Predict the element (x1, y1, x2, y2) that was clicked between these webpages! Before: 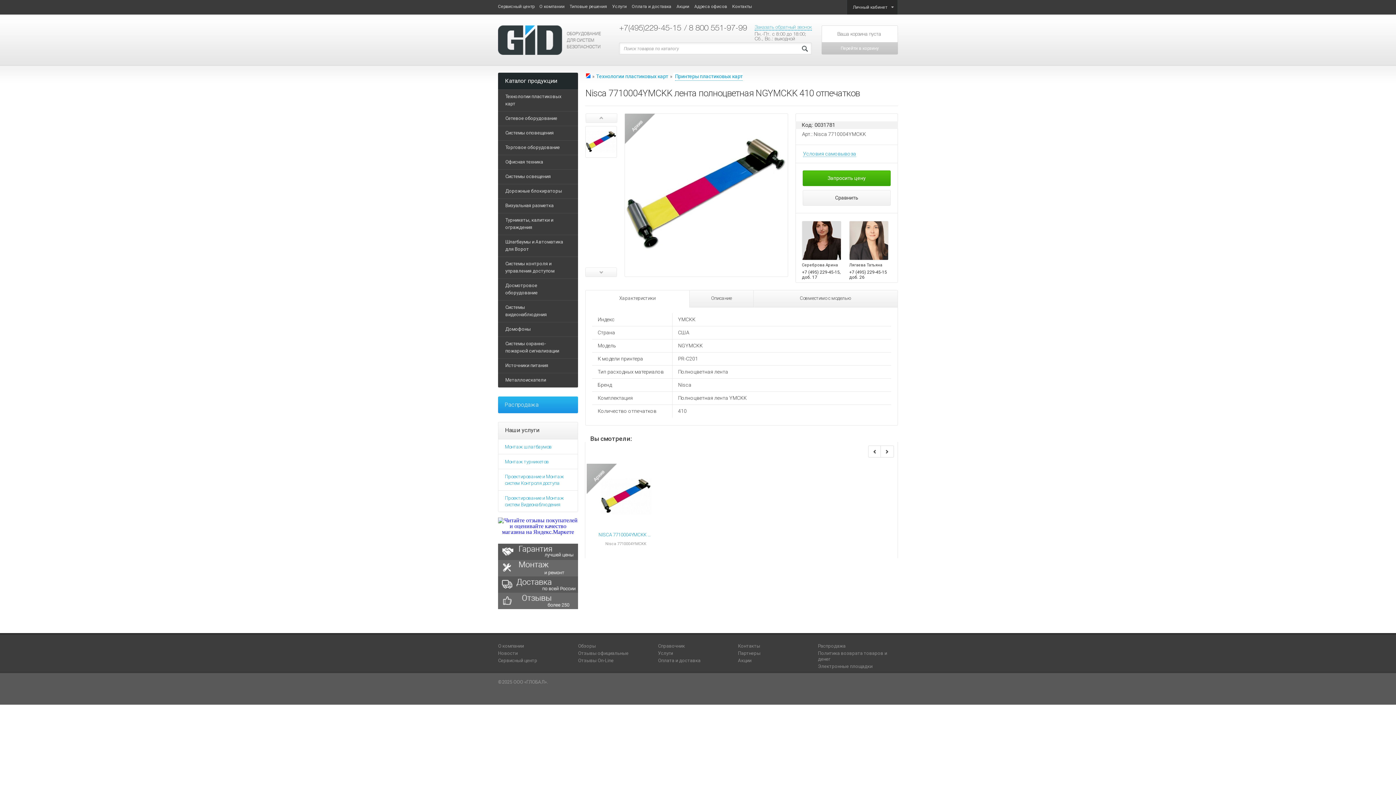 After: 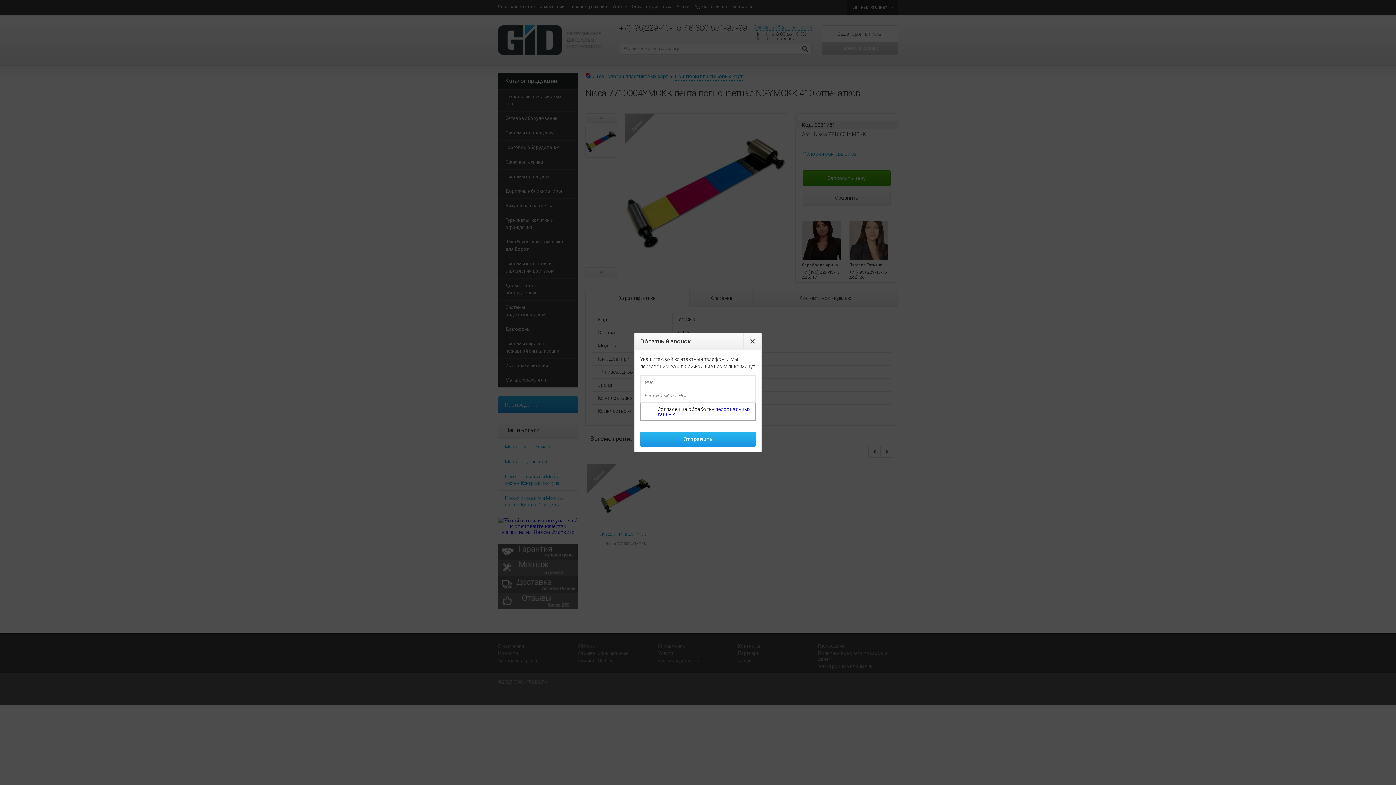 Action: label: Заказать обратный звонок bbox: (754, 24, 812, 30)